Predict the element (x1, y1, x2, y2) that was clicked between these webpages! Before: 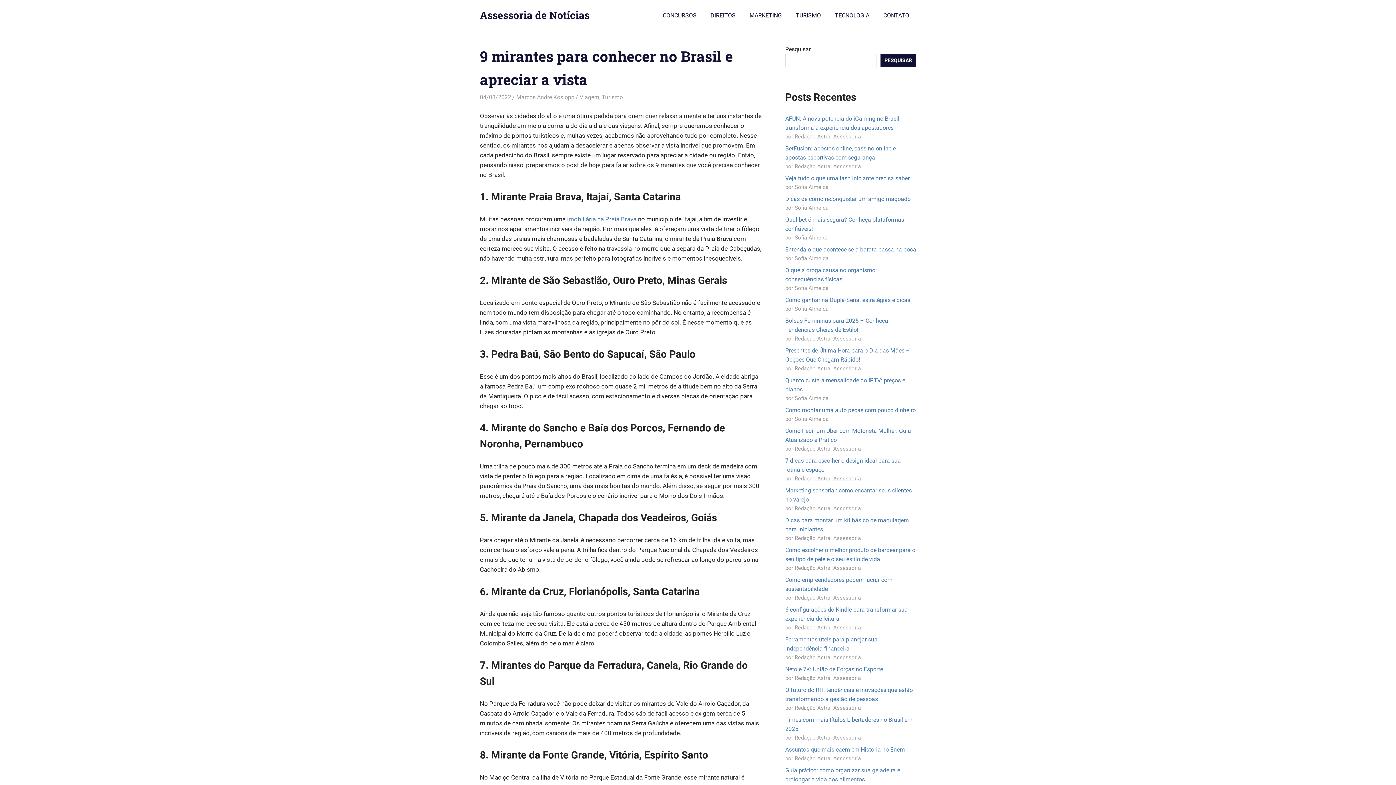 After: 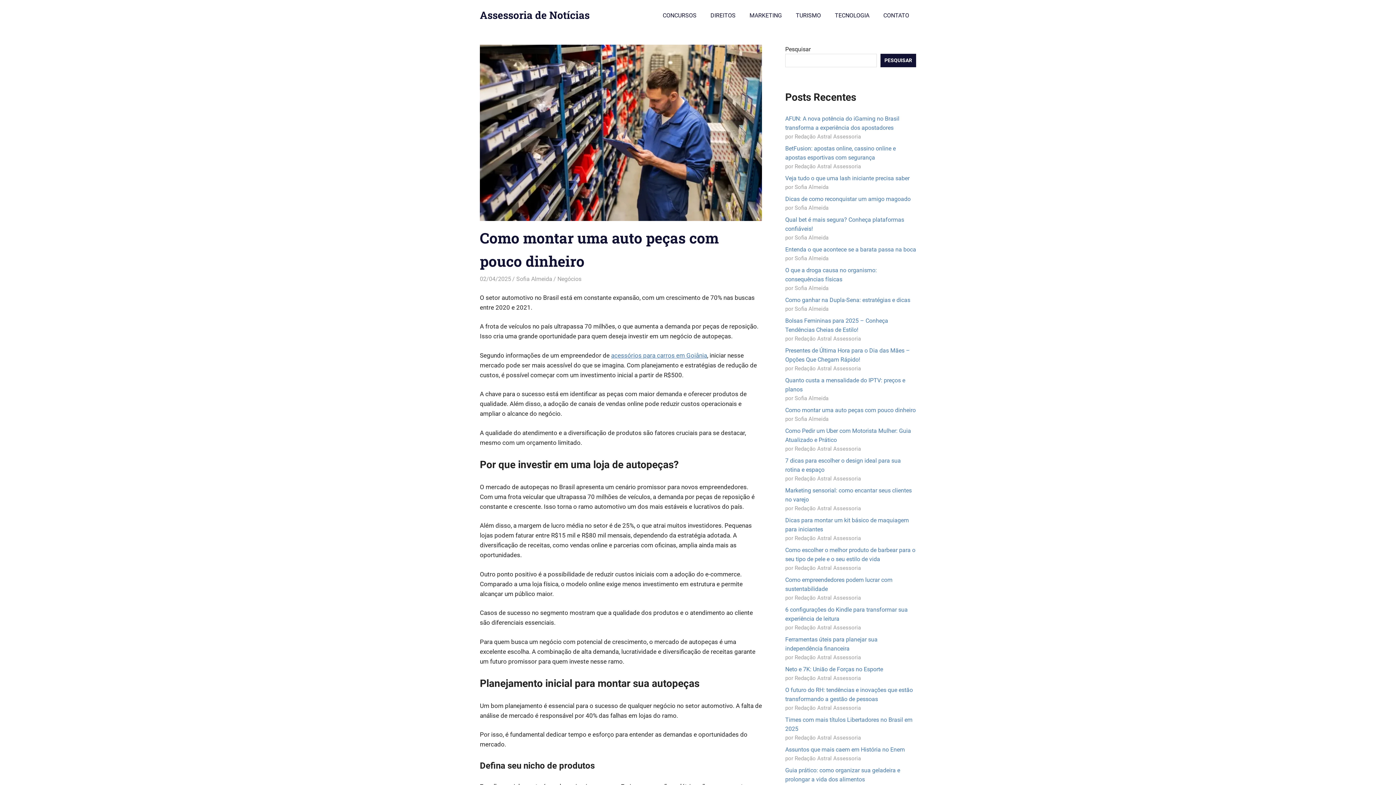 Action: bbox: (785, 406, 916, 413) label: Como montar uma auto peças com pouco dinheiro